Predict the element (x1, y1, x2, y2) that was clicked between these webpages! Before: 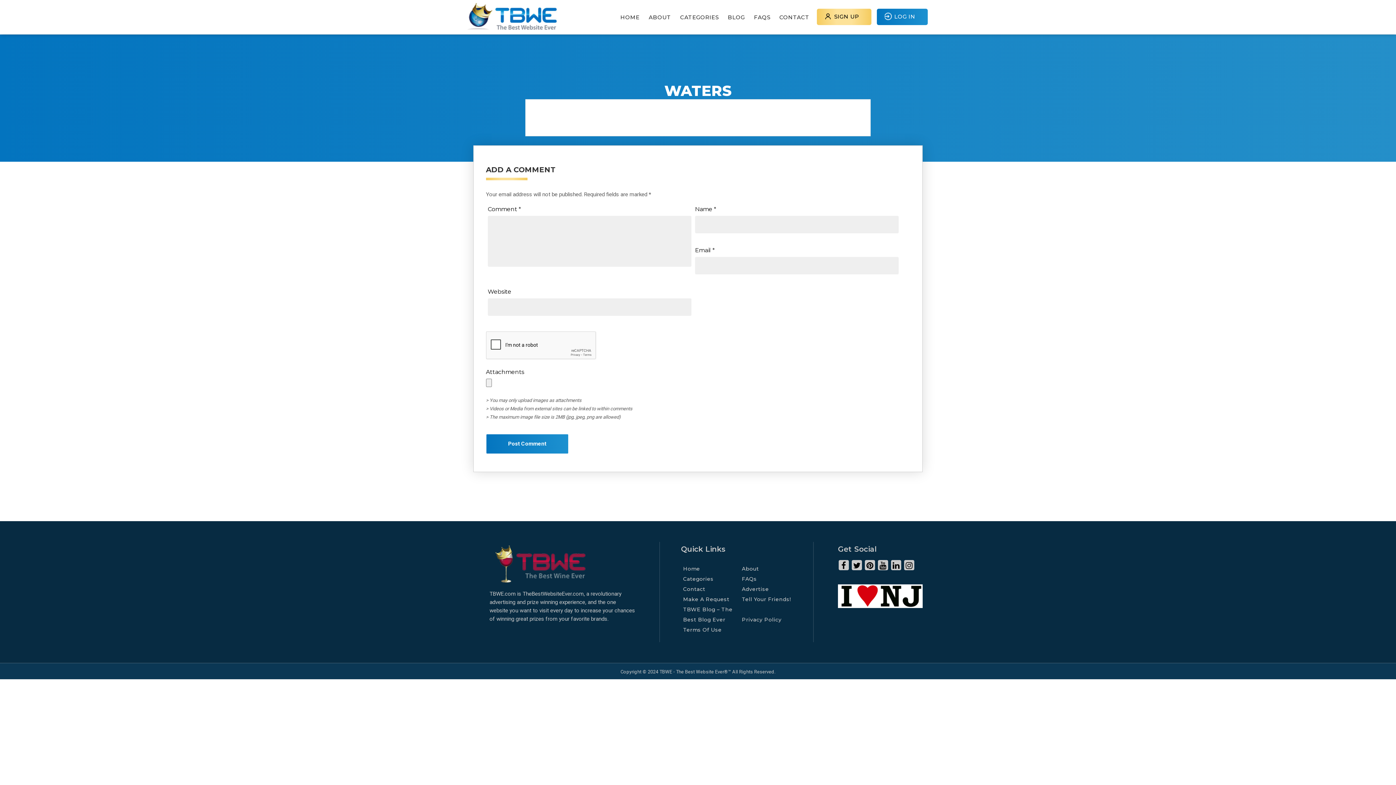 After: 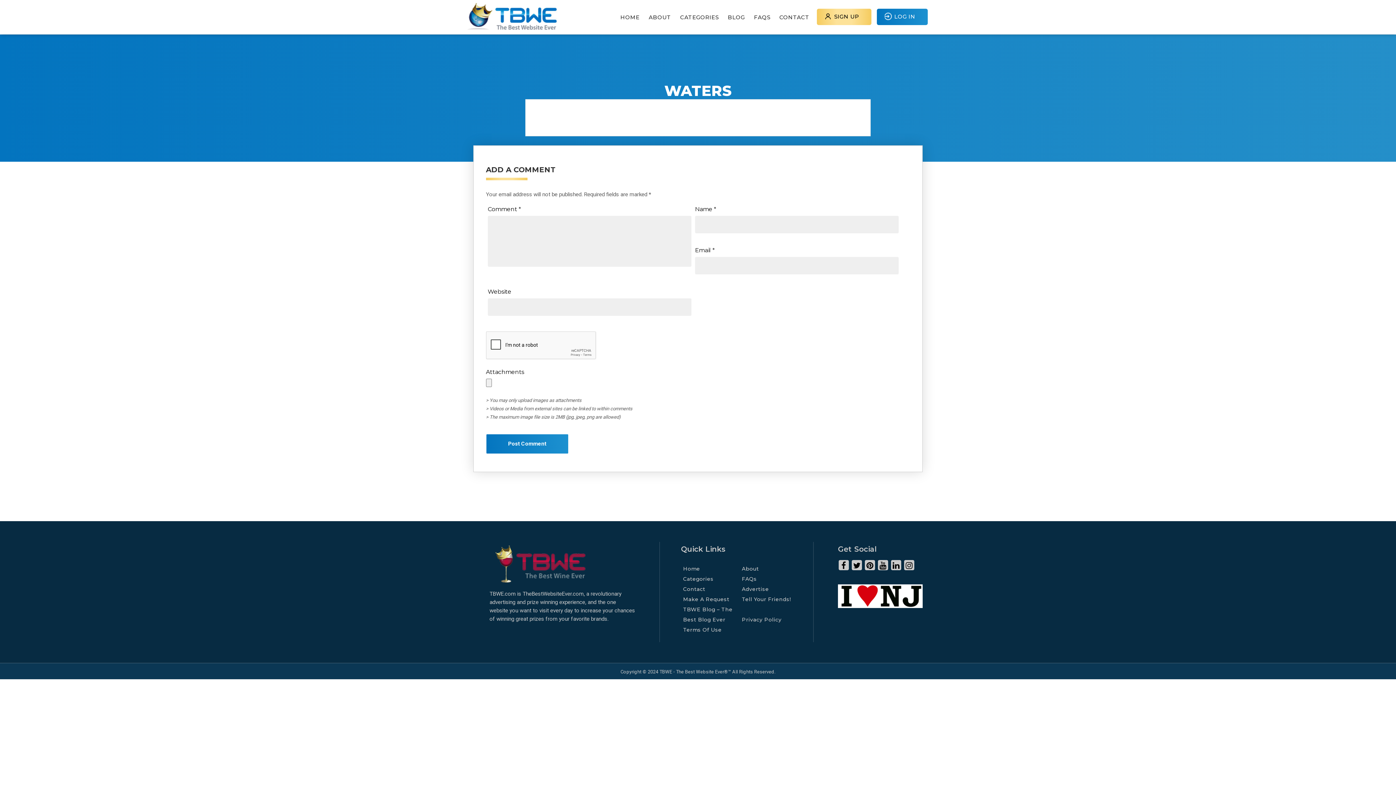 Action: bbox: (476, 545, 603, 582)